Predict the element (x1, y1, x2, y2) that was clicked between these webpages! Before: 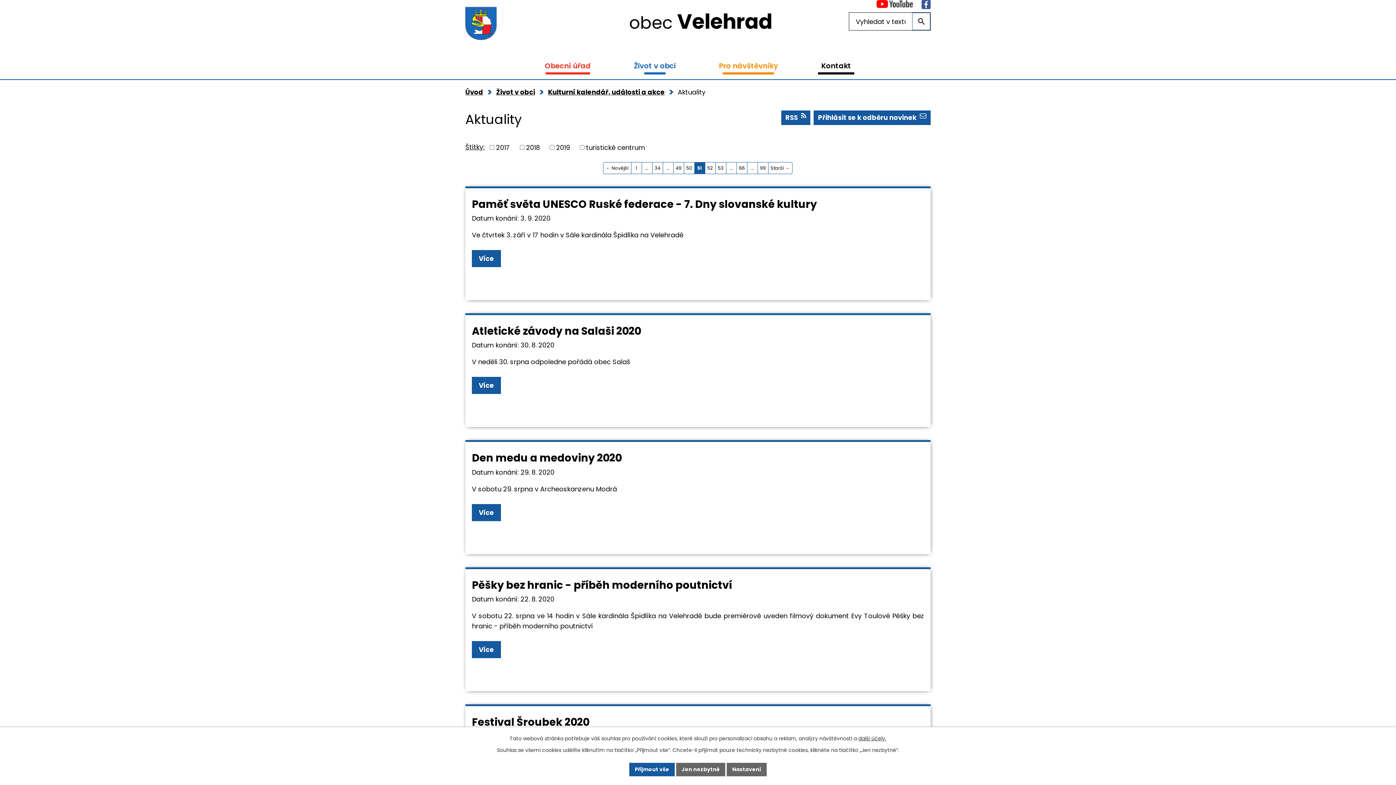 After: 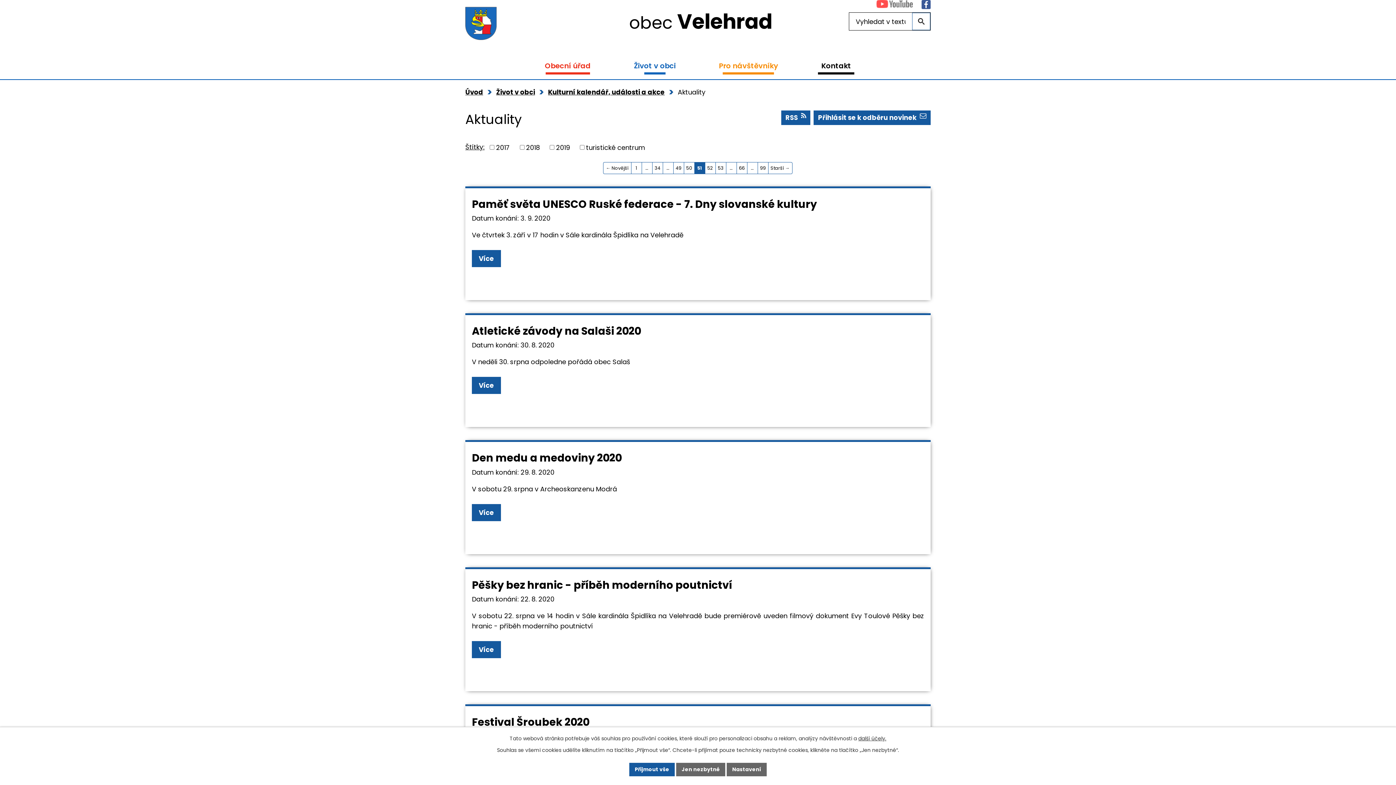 Action: bbox: (876, 0, 902, 9)